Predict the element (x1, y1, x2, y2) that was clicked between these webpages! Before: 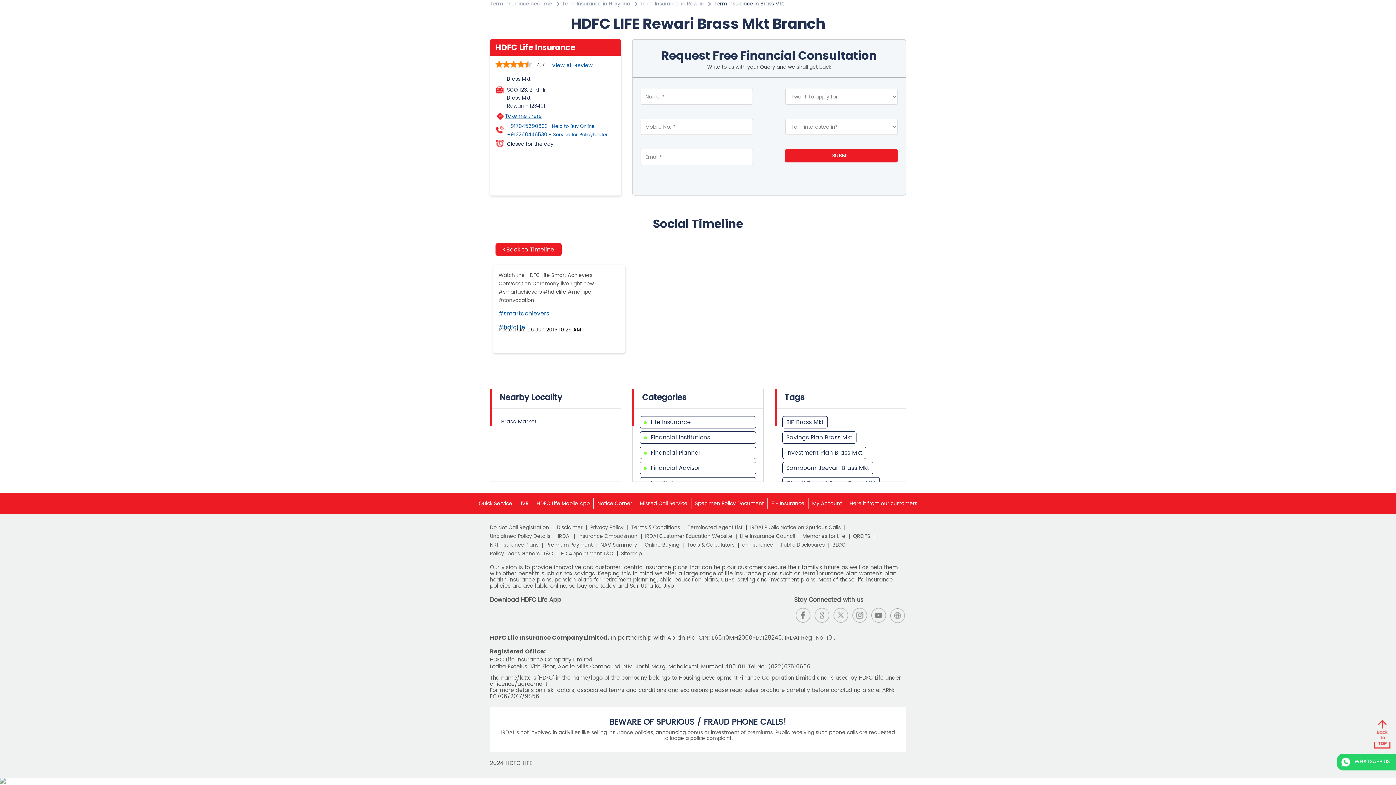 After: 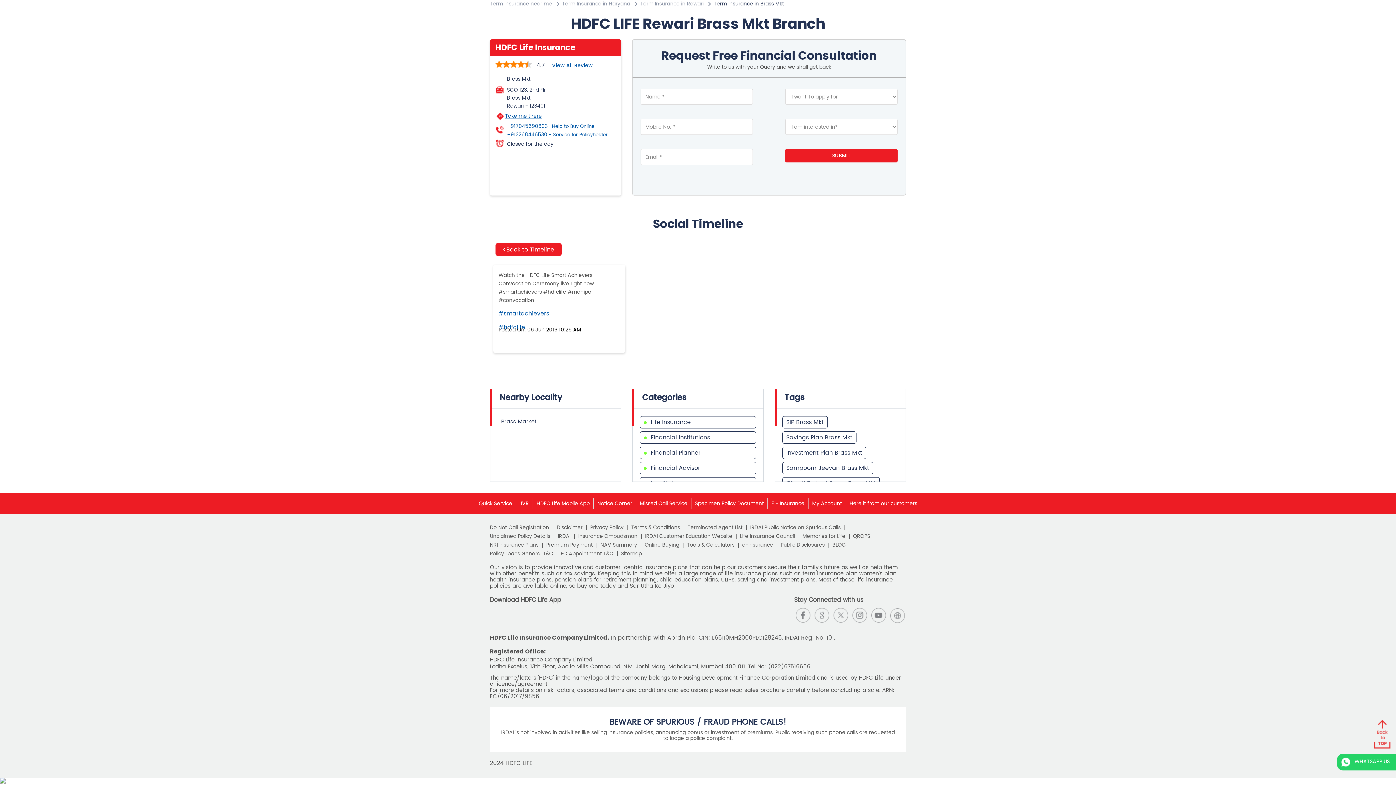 Action: bbox: (597, 499, 632, 508) label: Notice Corner